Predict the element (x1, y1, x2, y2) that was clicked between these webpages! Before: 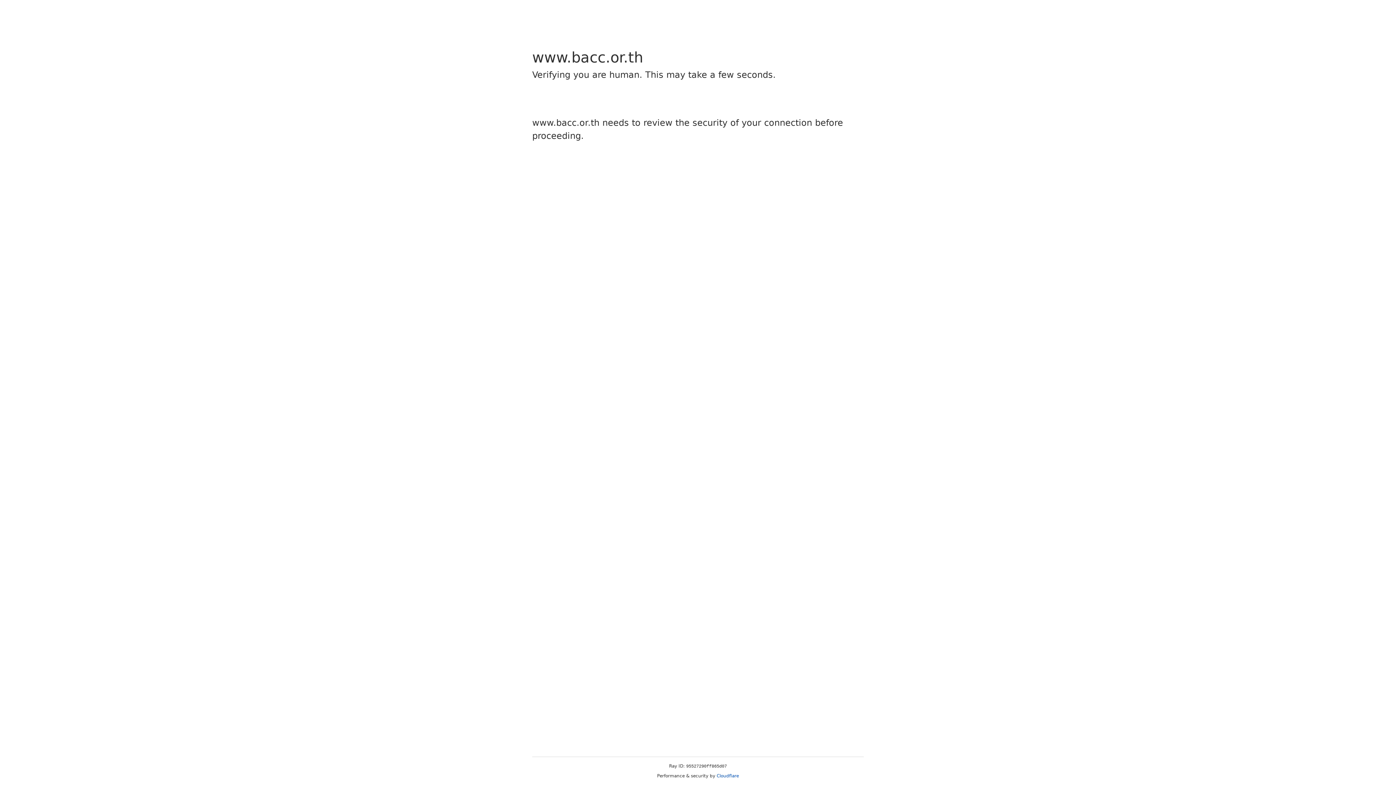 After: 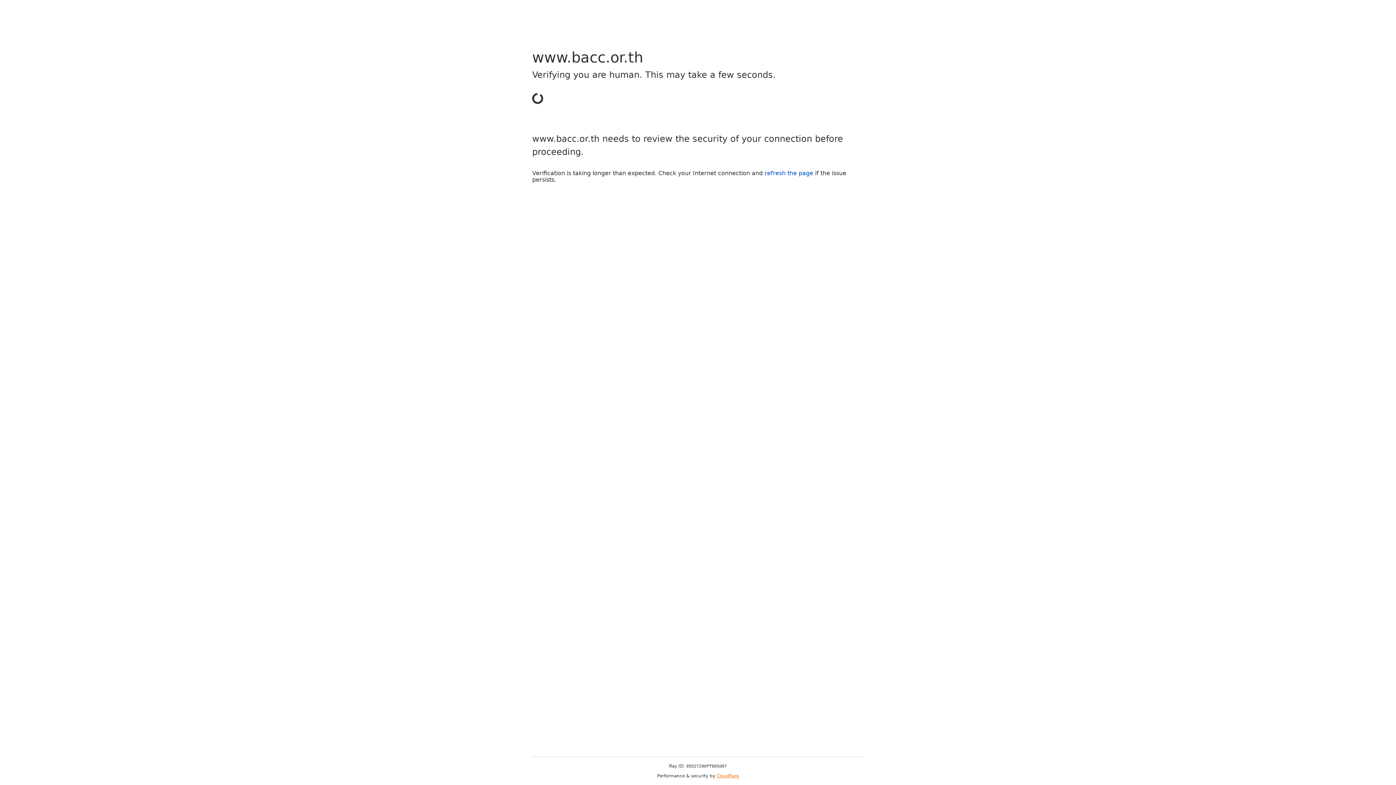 Action: label: Cloudflare bbox: (716, 773, 739, 778)